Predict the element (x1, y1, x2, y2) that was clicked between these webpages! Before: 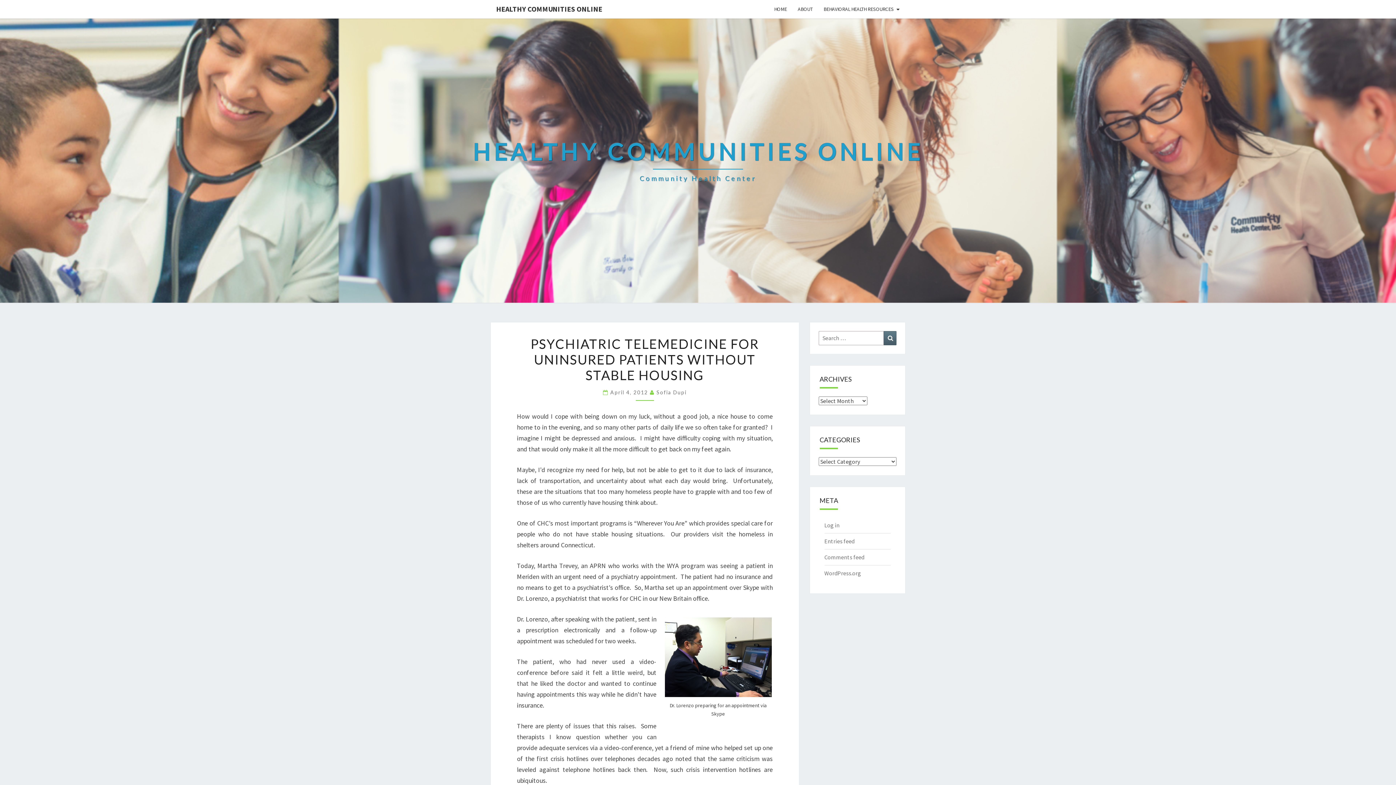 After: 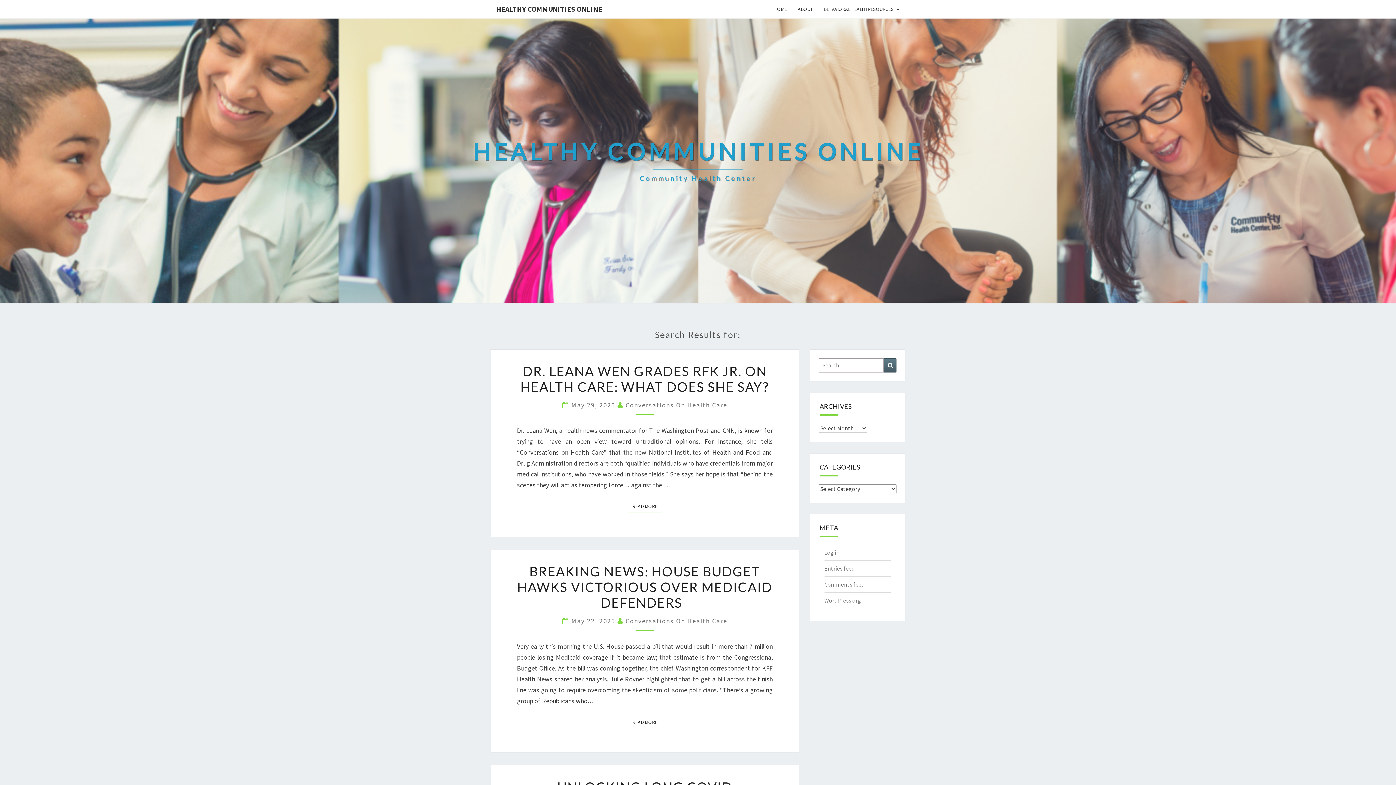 Action: label: Search bbox: (884, 331, 896, 345)